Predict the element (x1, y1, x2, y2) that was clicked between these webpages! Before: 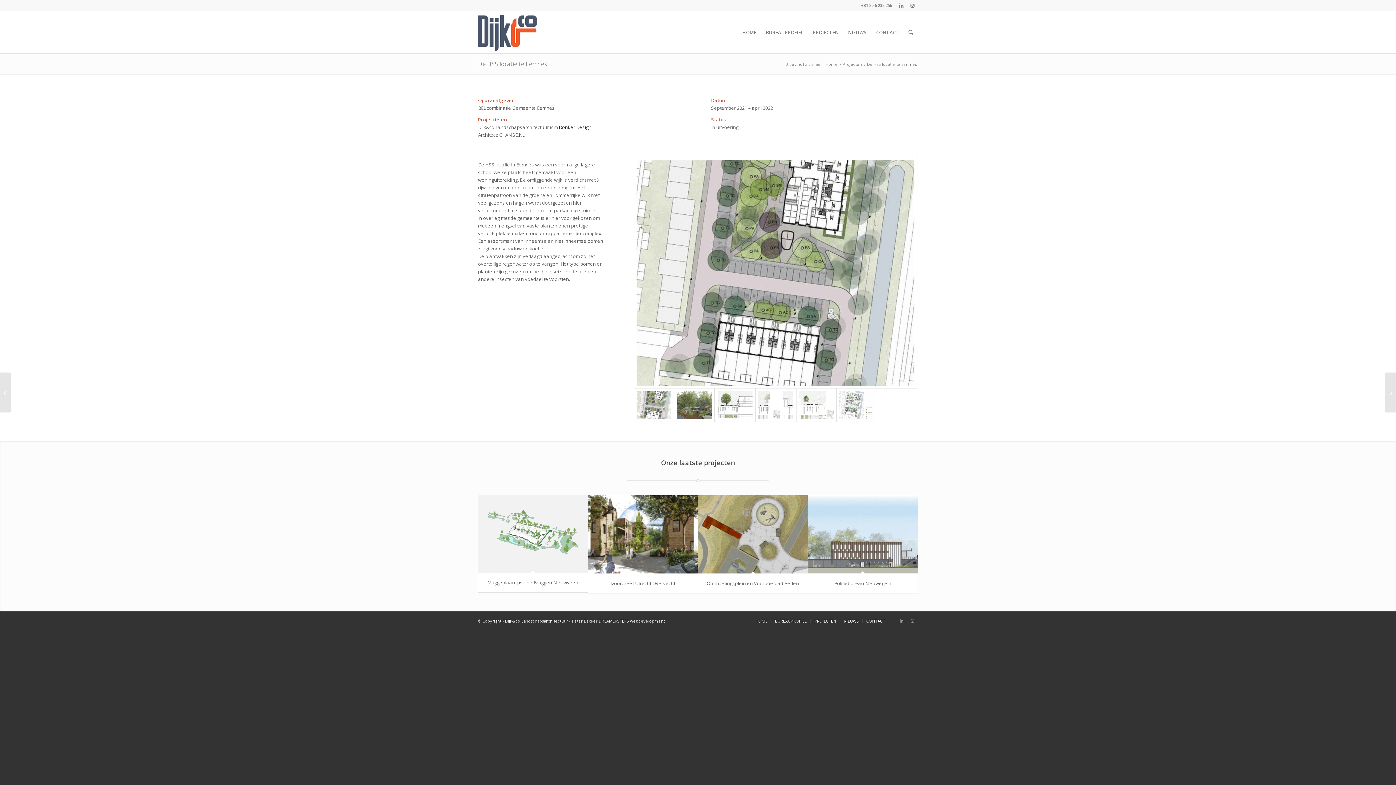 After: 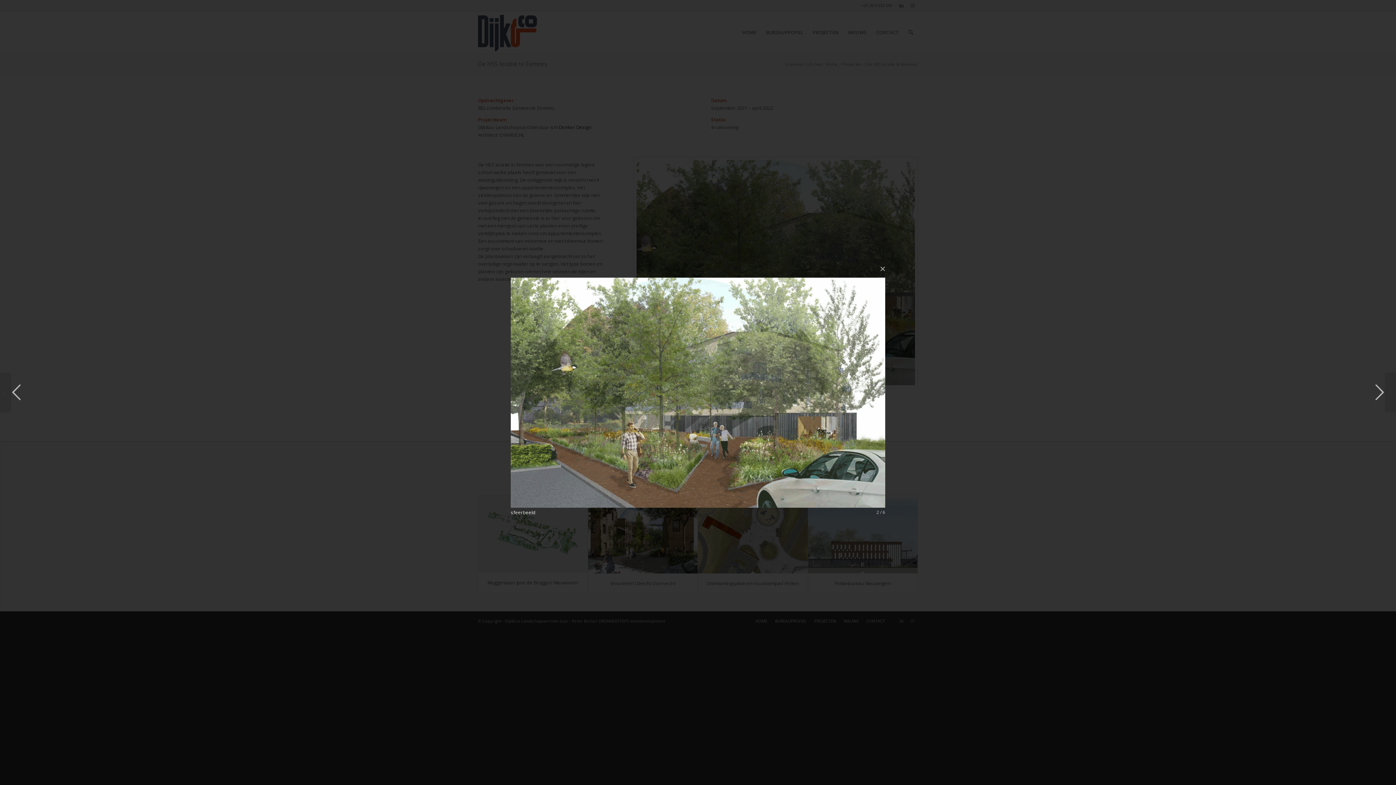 Action: bbox: (674, 388, 714, 422)